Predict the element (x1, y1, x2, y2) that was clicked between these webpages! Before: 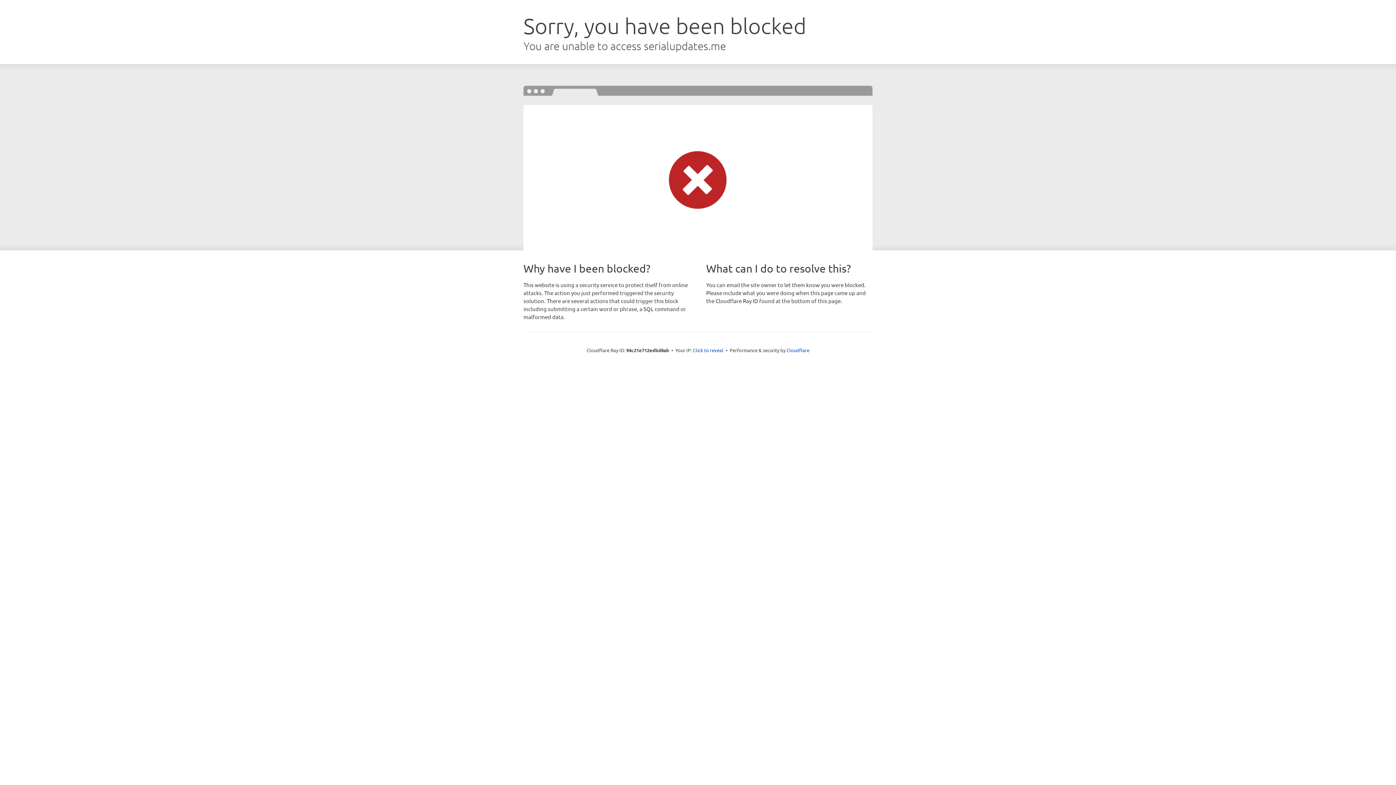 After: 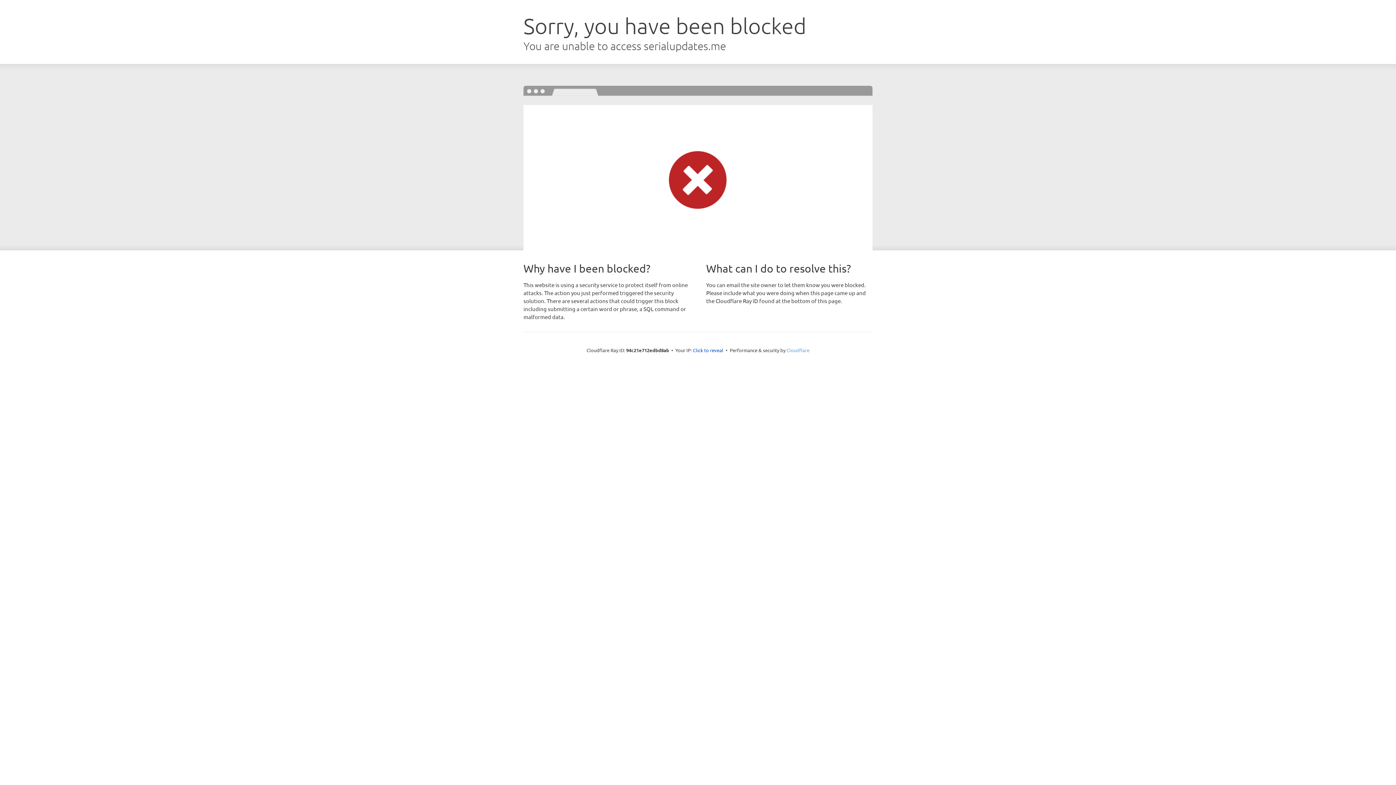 Action: label: Cloudflare bbox: (786, 347, 809, 353)